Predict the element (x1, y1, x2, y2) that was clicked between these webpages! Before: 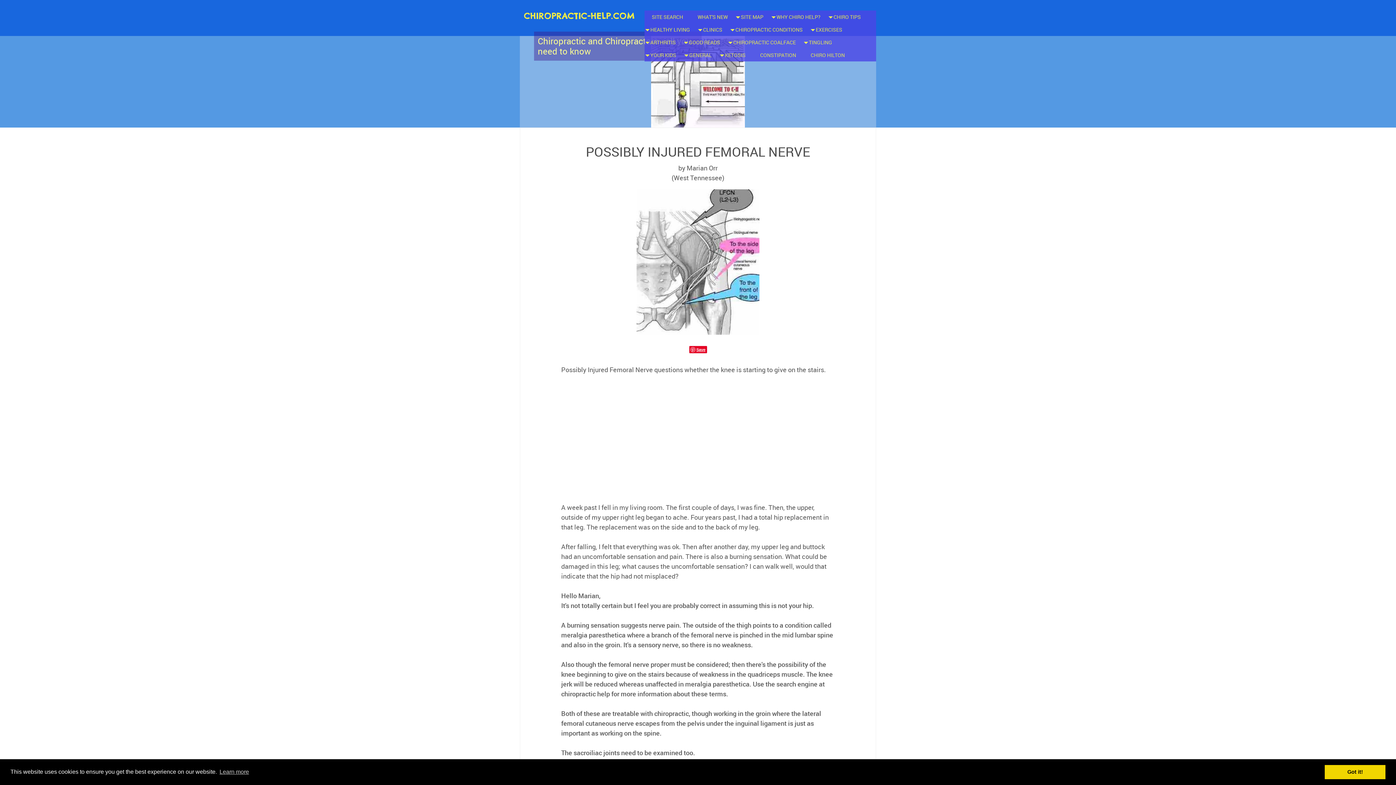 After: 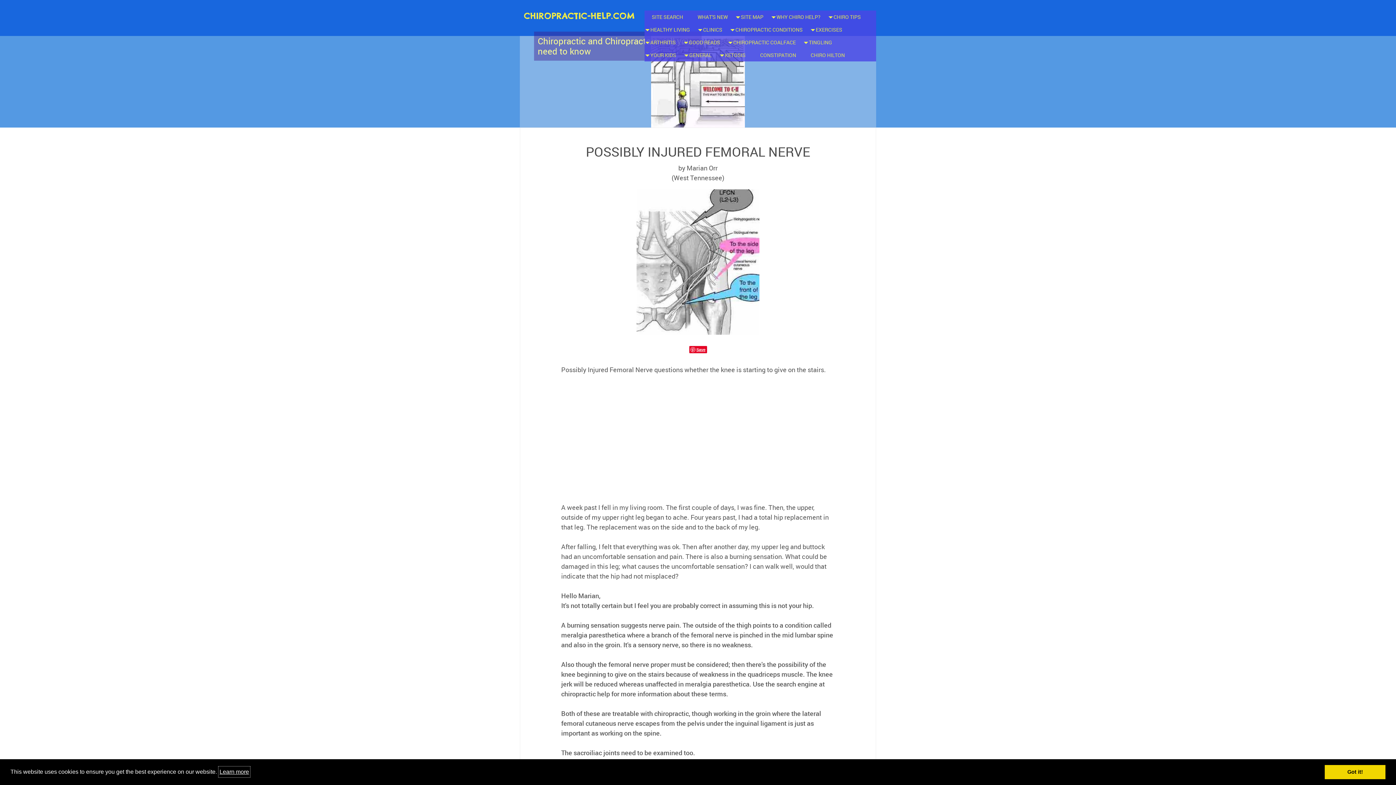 Action: label: learn more about cookies bbox: (218, 766, 250, 777)